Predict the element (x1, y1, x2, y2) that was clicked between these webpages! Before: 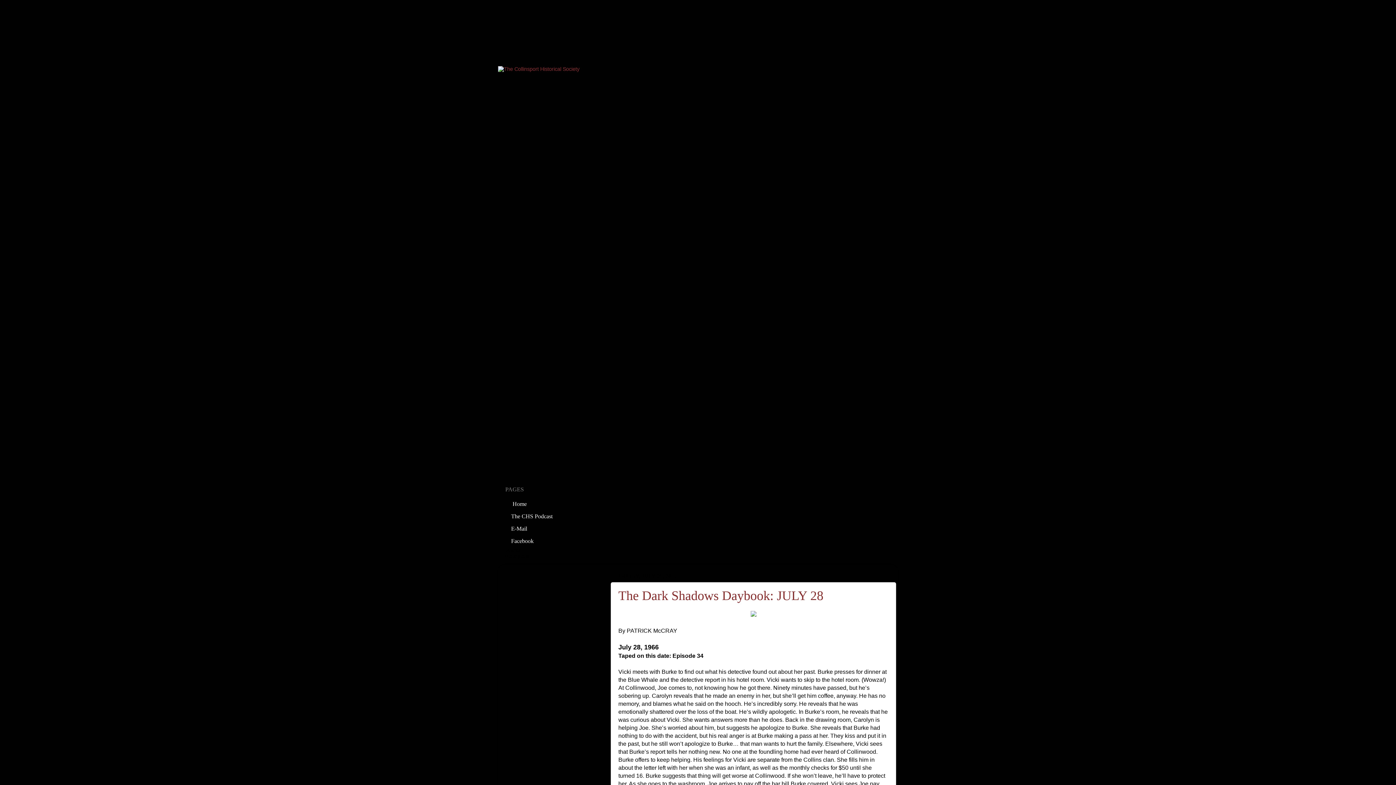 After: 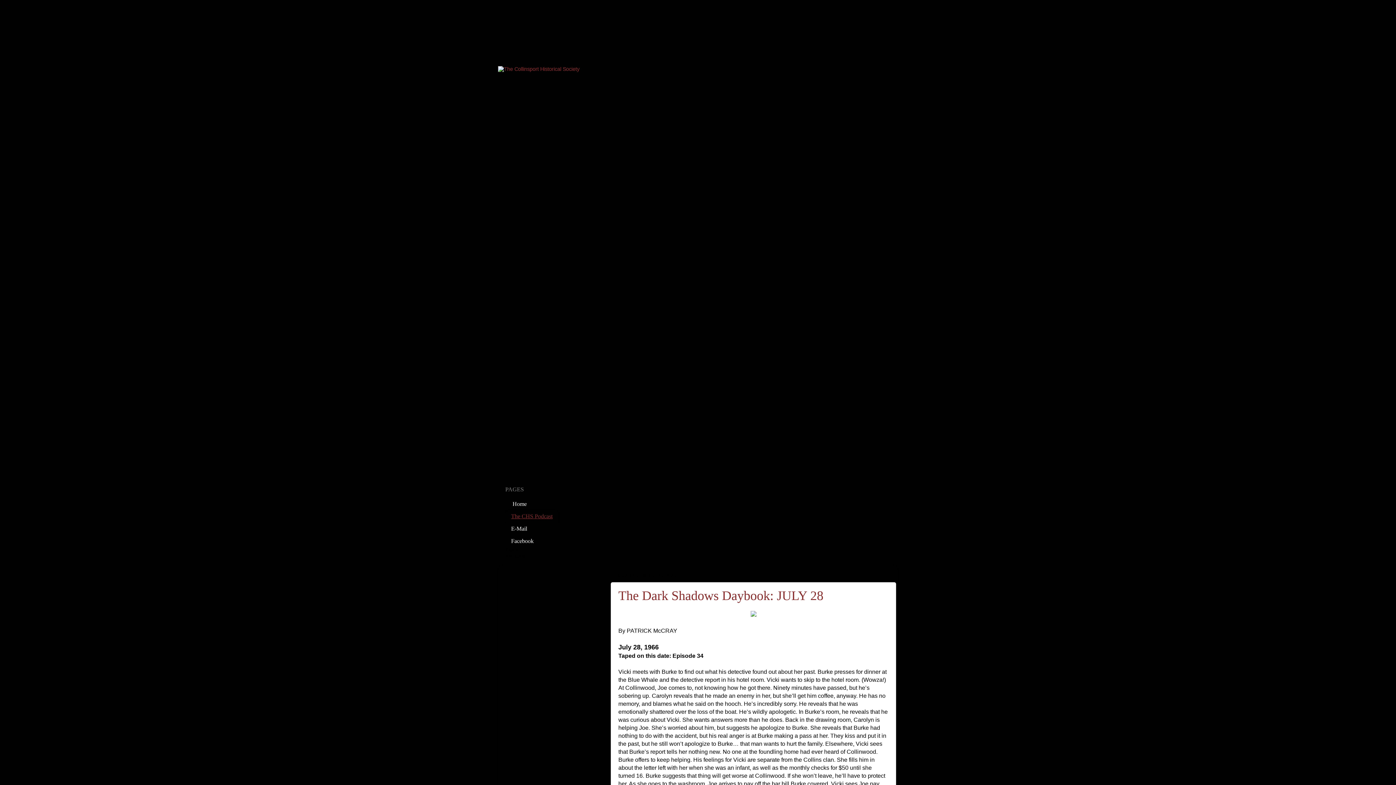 Action: label: The CHS Podcast bbox: (505, 510, 558, 523)